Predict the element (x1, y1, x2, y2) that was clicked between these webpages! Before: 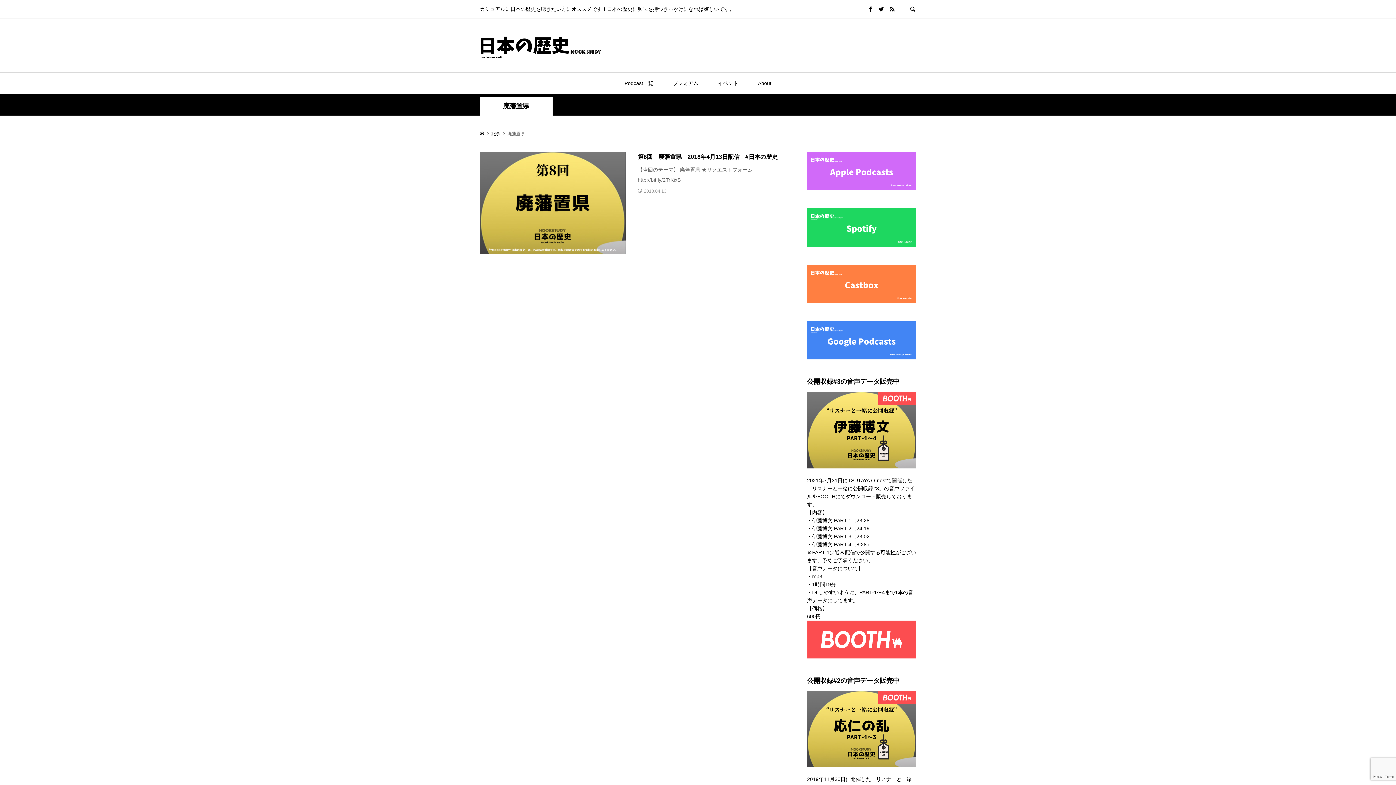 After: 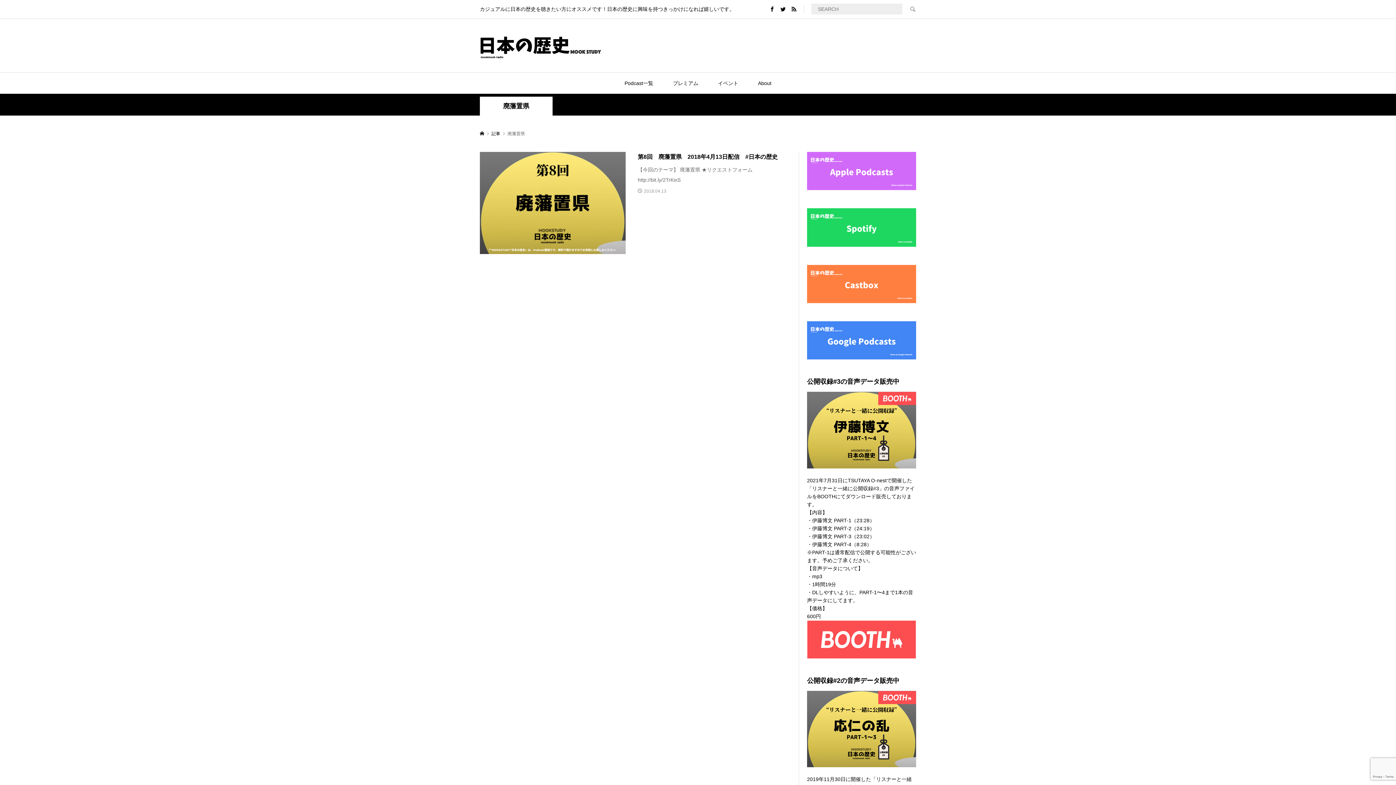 Action: bbox: (902, 0, 916, 18)